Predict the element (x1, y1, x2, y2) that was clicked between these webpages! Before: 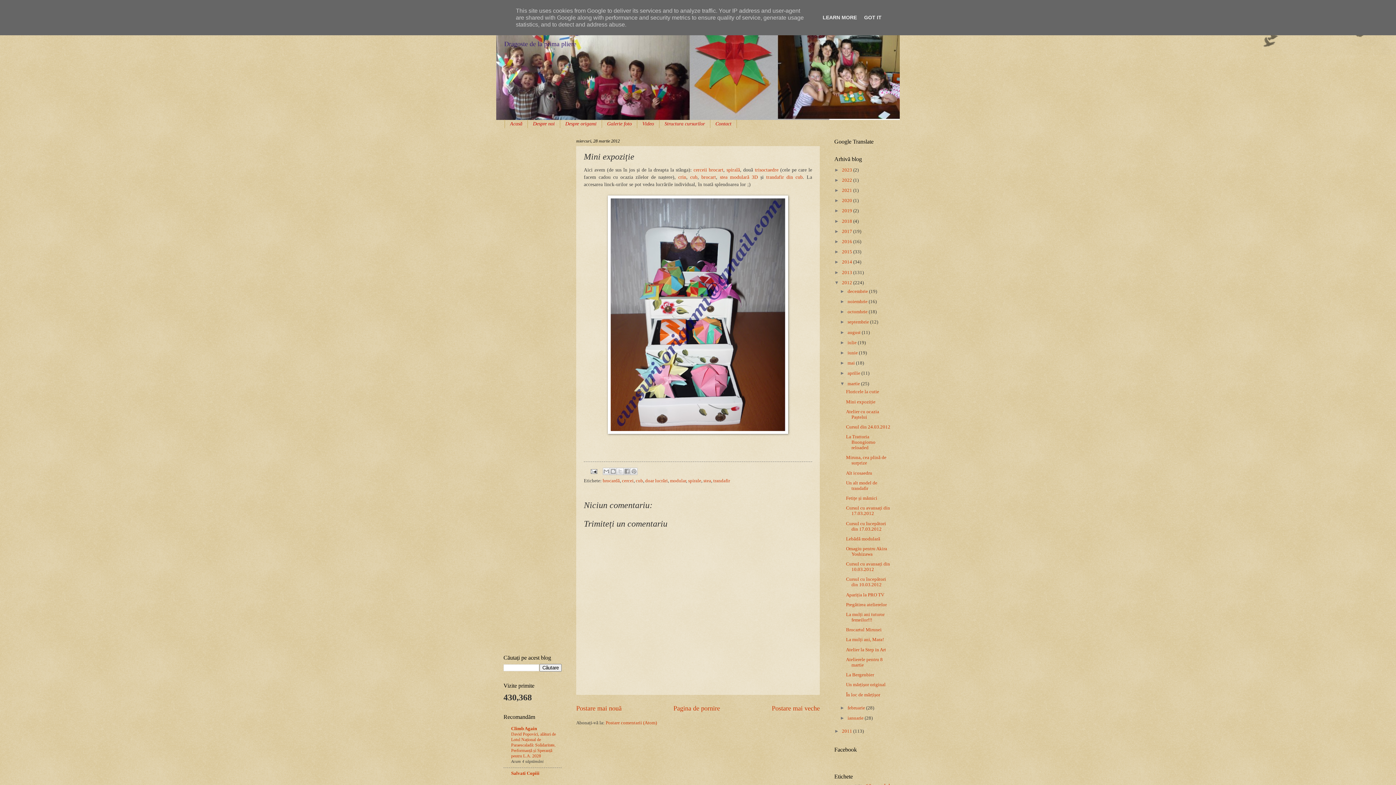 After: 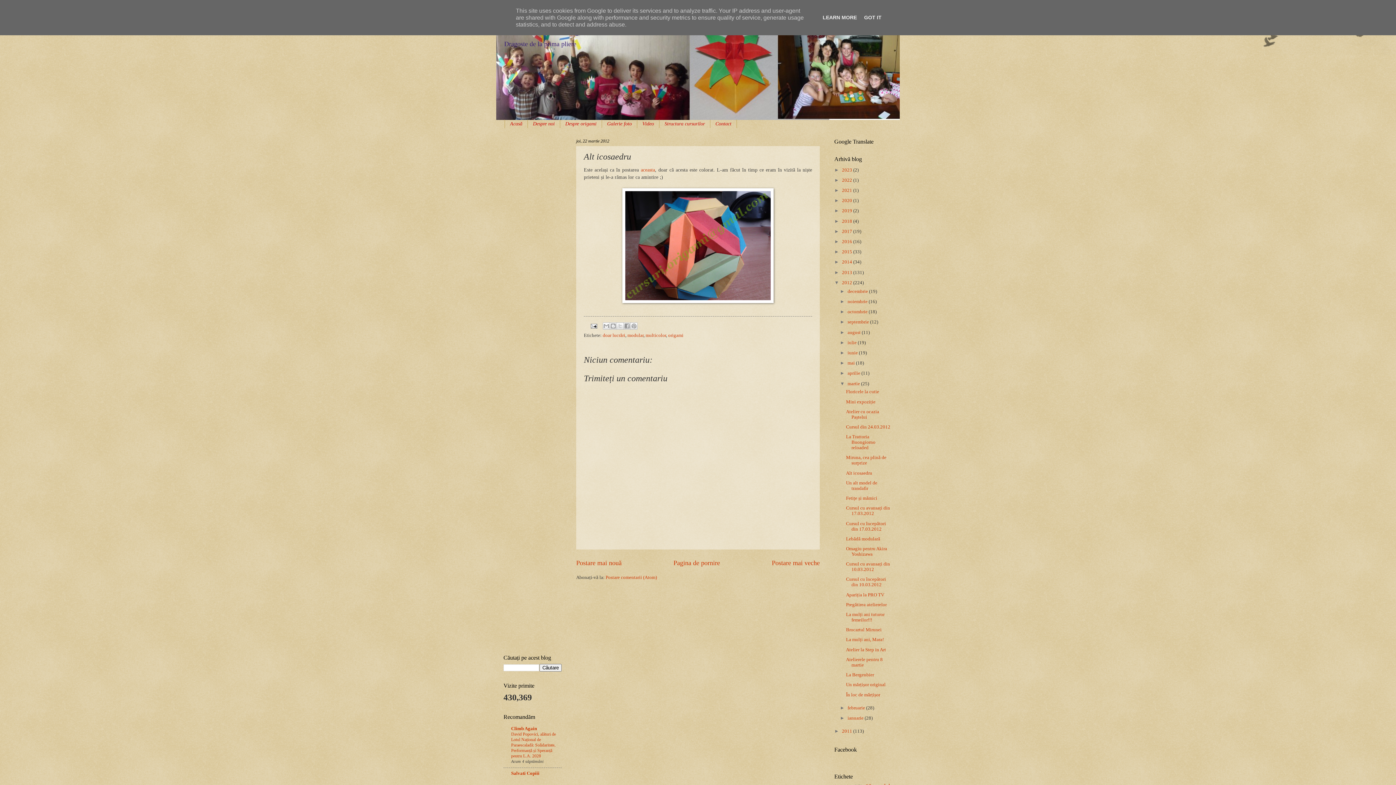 Action: label: Alt icosaedru bbox: (846, 470, 872, 475)